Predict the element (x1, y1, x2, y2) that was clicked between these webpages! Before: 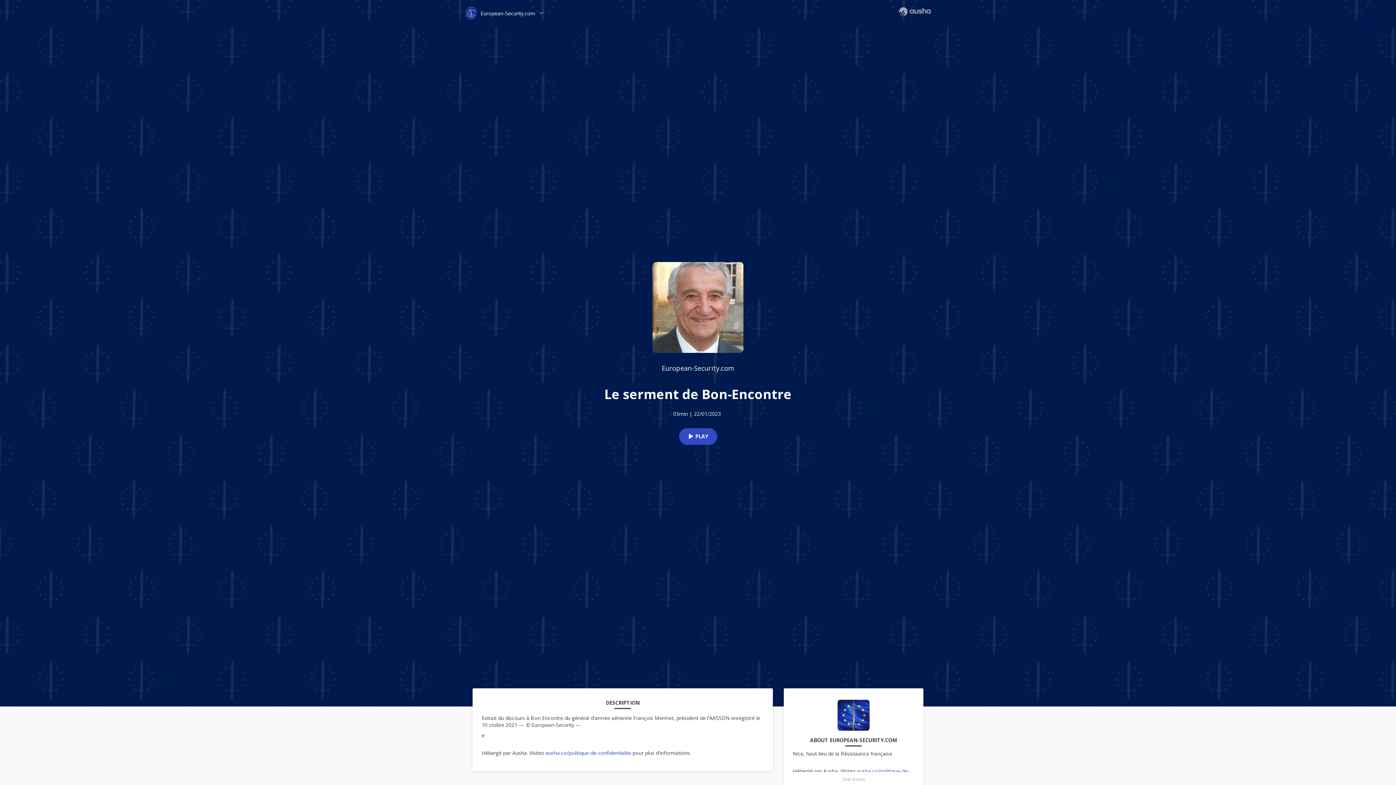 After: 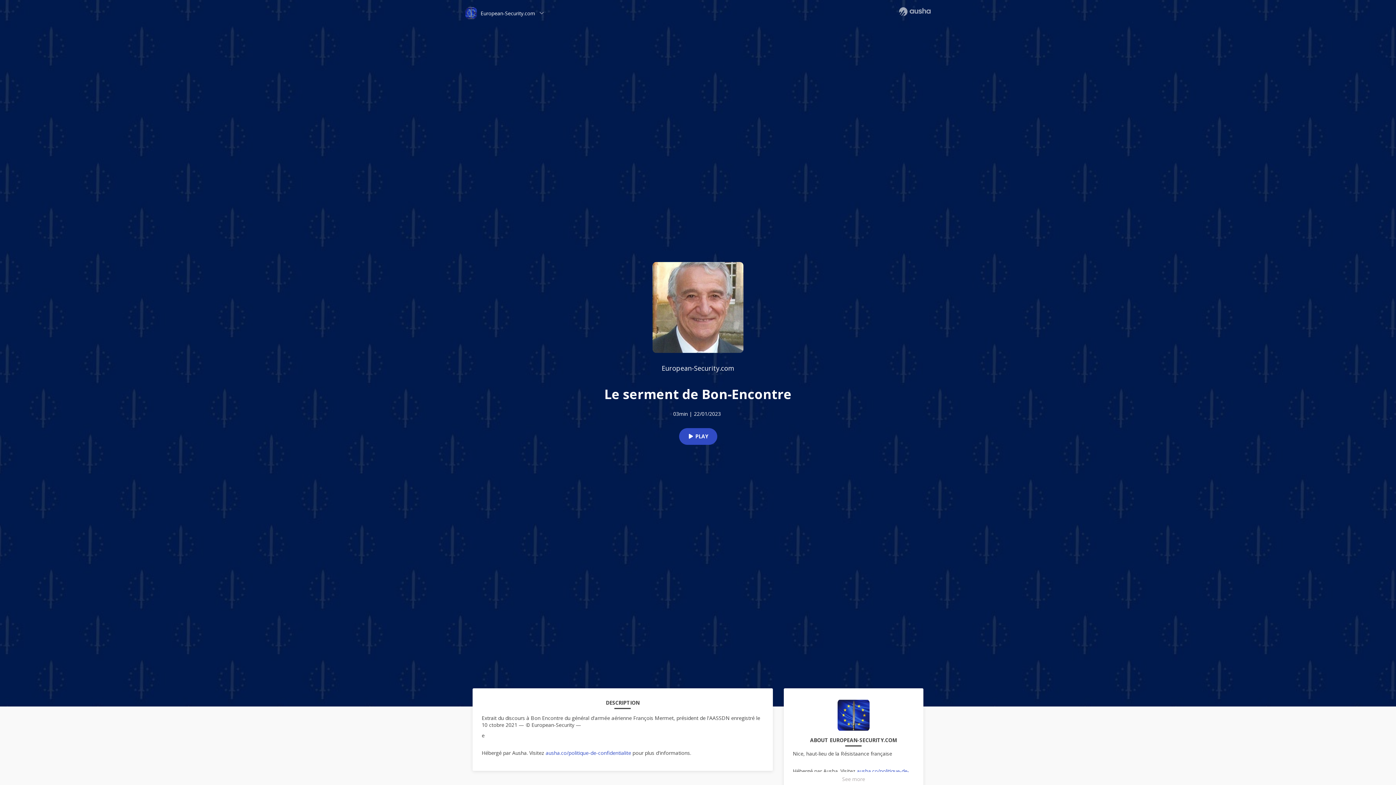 Action: bbox: (545, 749, 631, 756) label: ausha.co/politique-de-confidentialite